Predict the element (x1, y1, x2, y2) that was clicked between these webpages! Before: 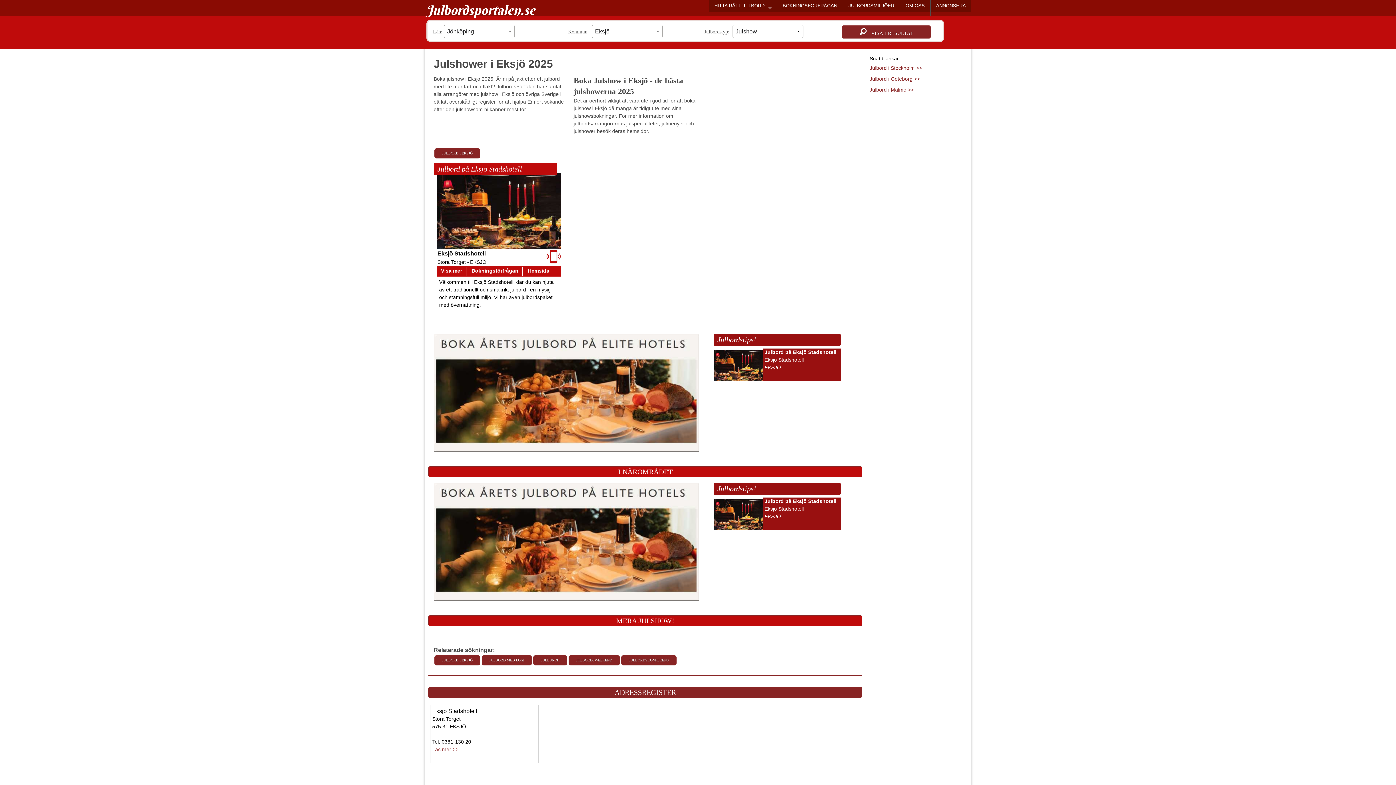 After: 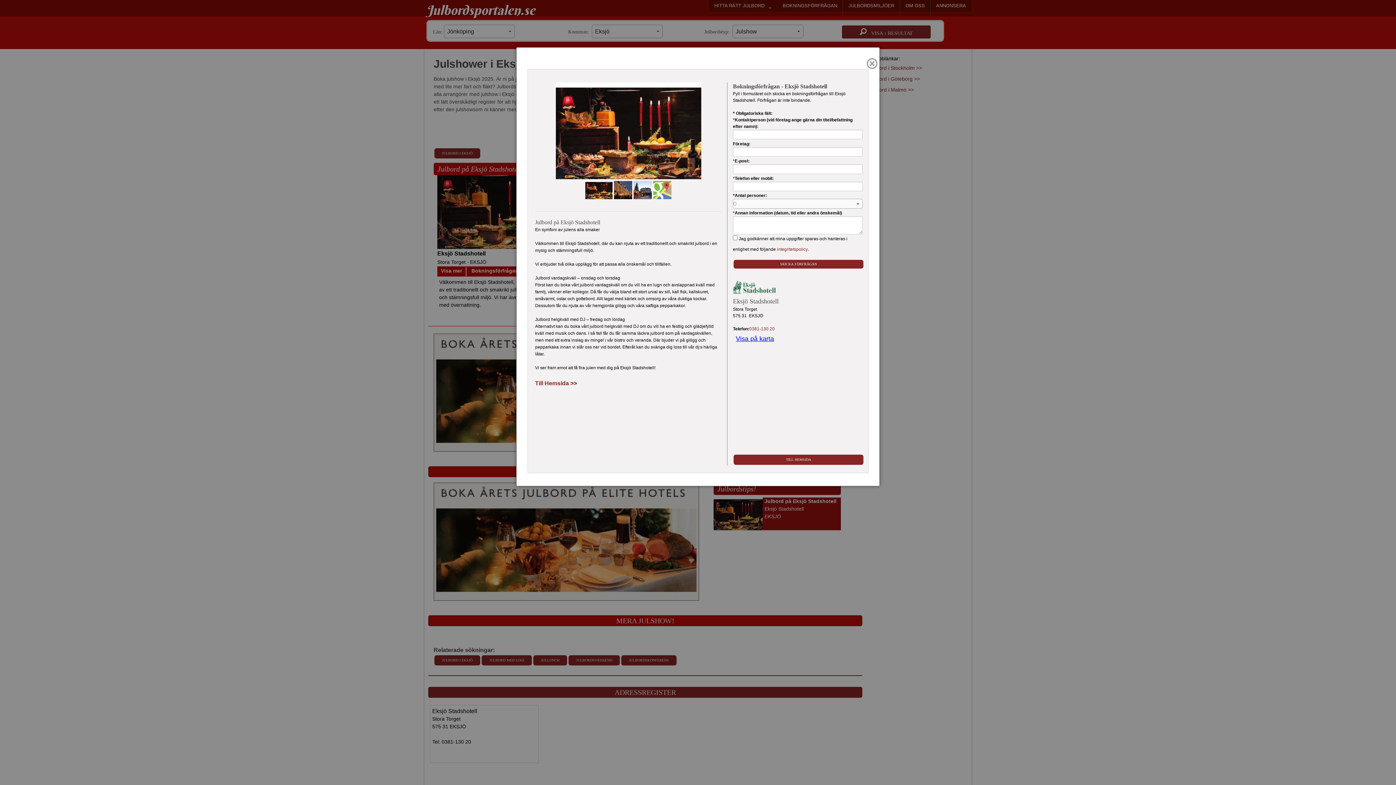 Action: bbox: (432, 746, 458, 752) label: Läs mer >>